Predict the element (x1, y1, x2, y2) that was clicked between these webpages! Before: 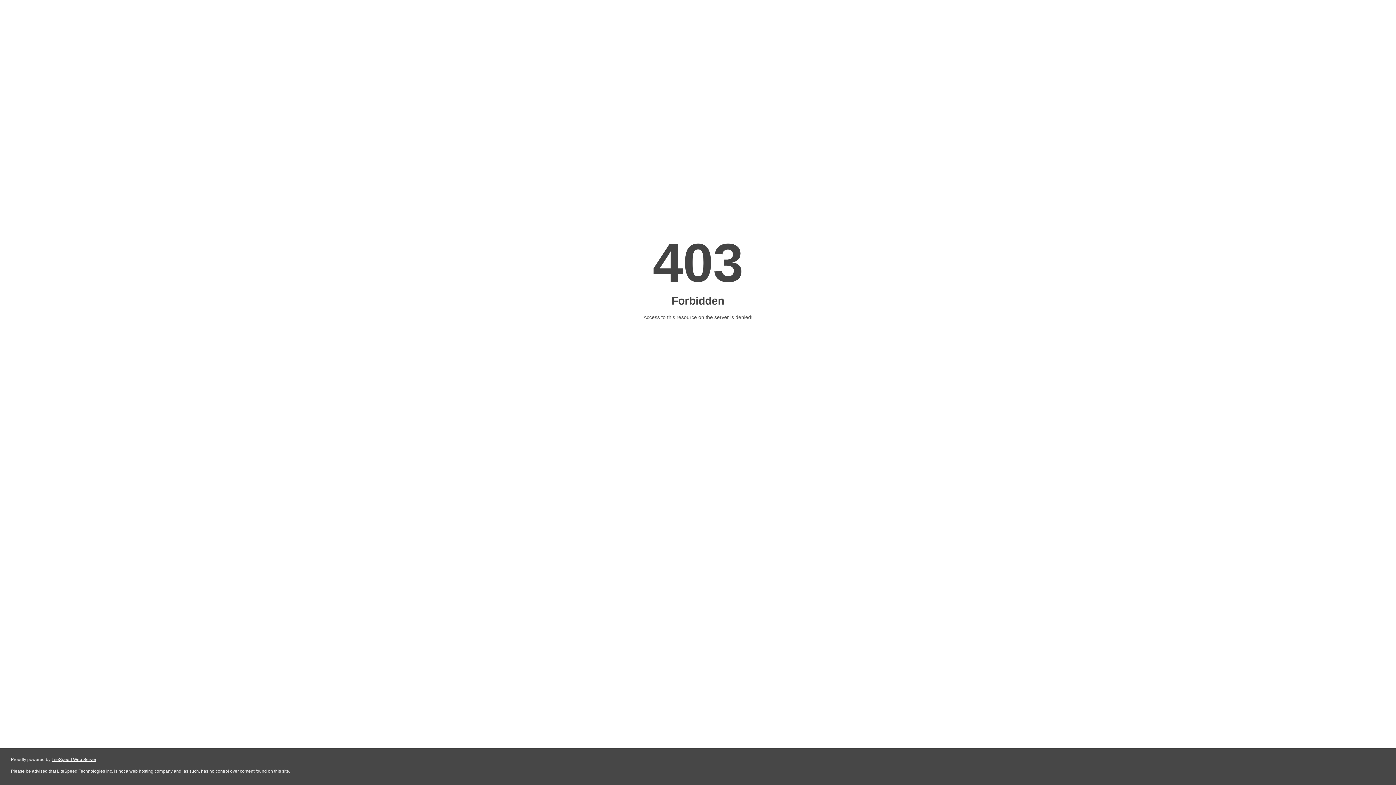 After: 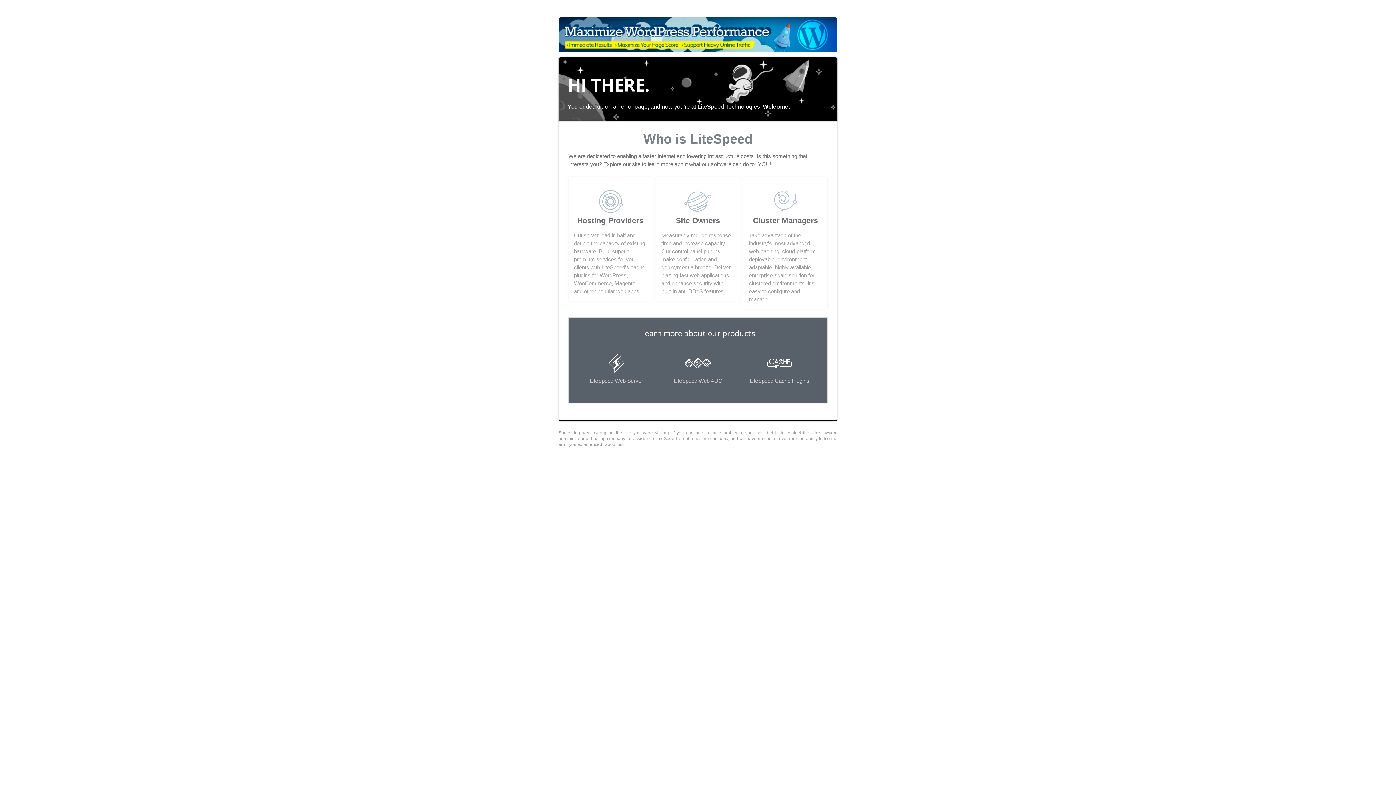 Action: label: LiteSpeed Web Server bbox: (51, 757, 96, 762)